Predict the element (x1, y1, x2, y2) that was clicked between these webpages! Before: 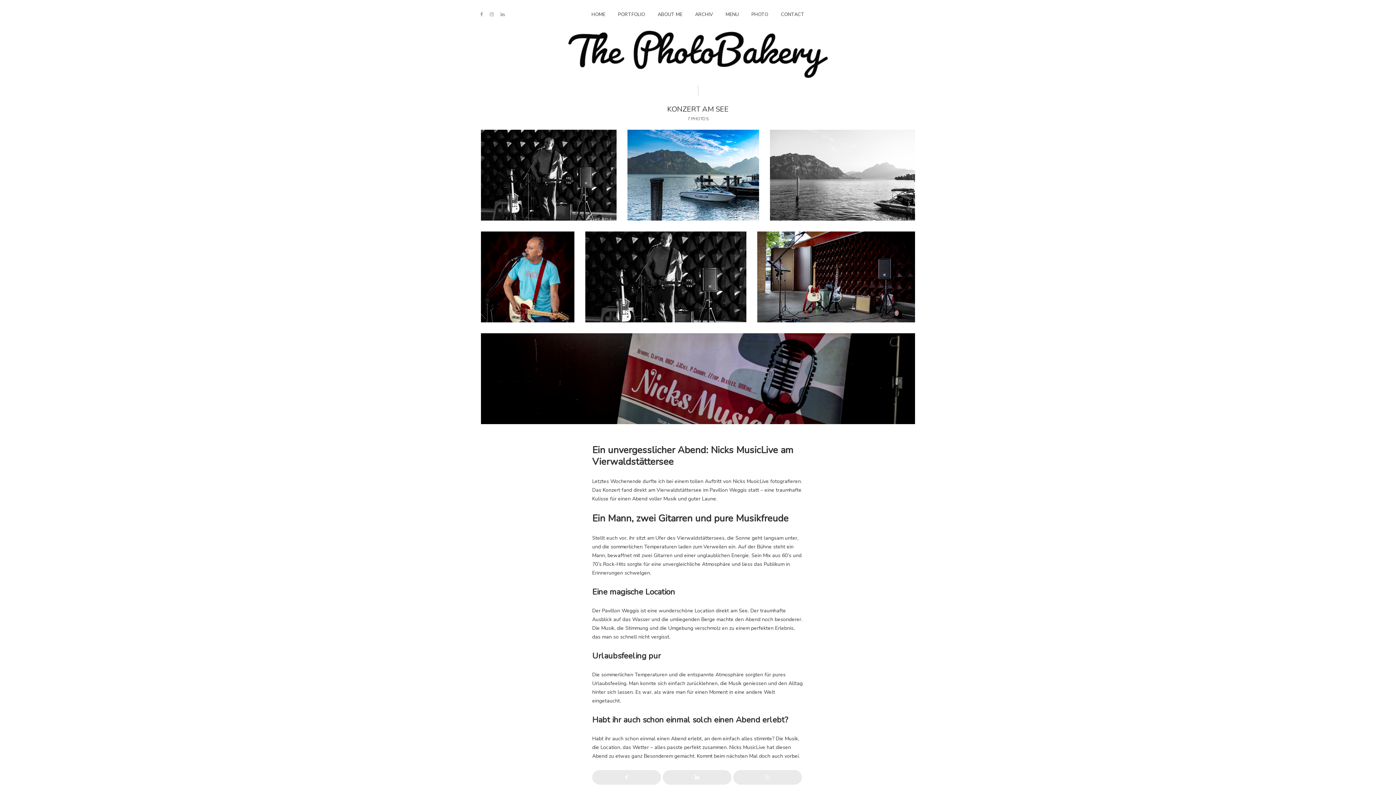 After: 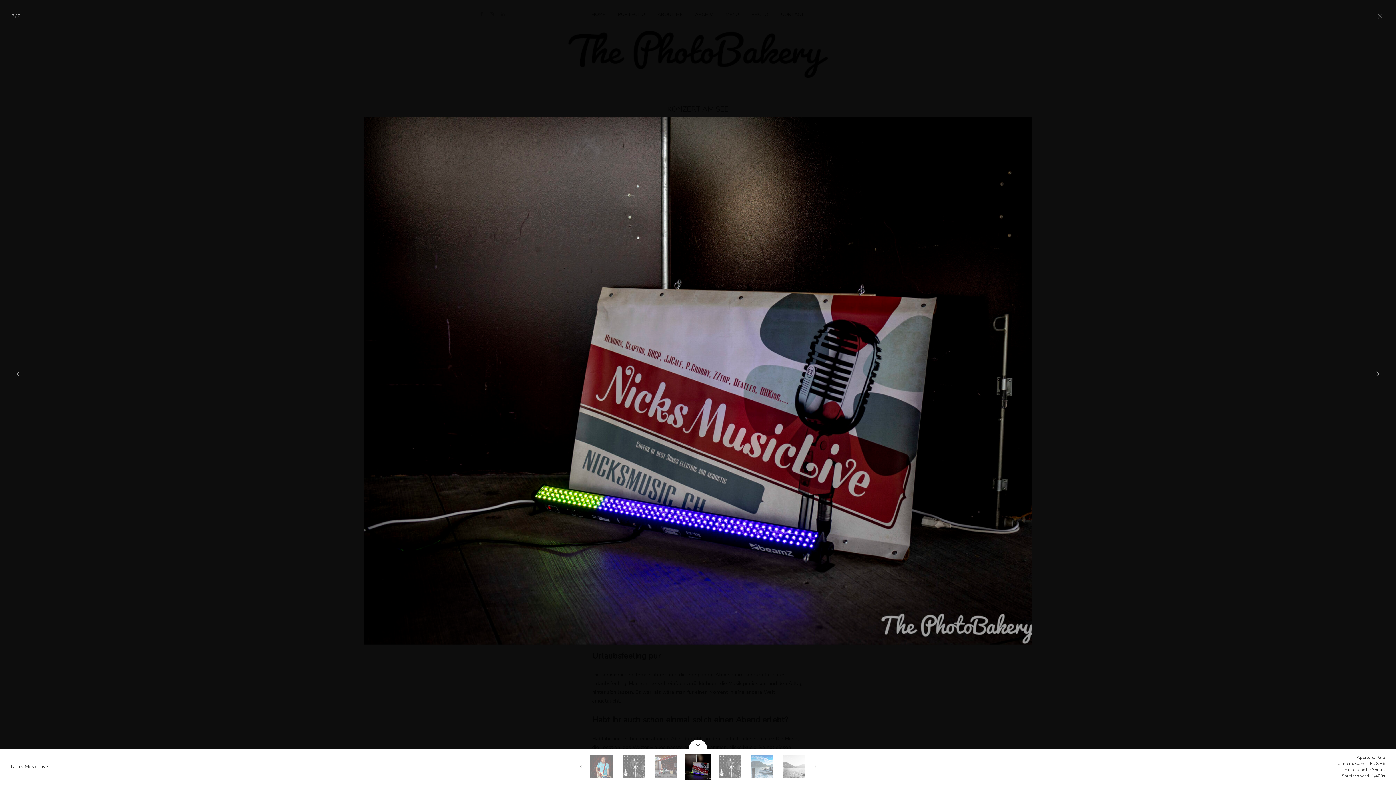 Action: bbox: (481, 375, 915, 381)